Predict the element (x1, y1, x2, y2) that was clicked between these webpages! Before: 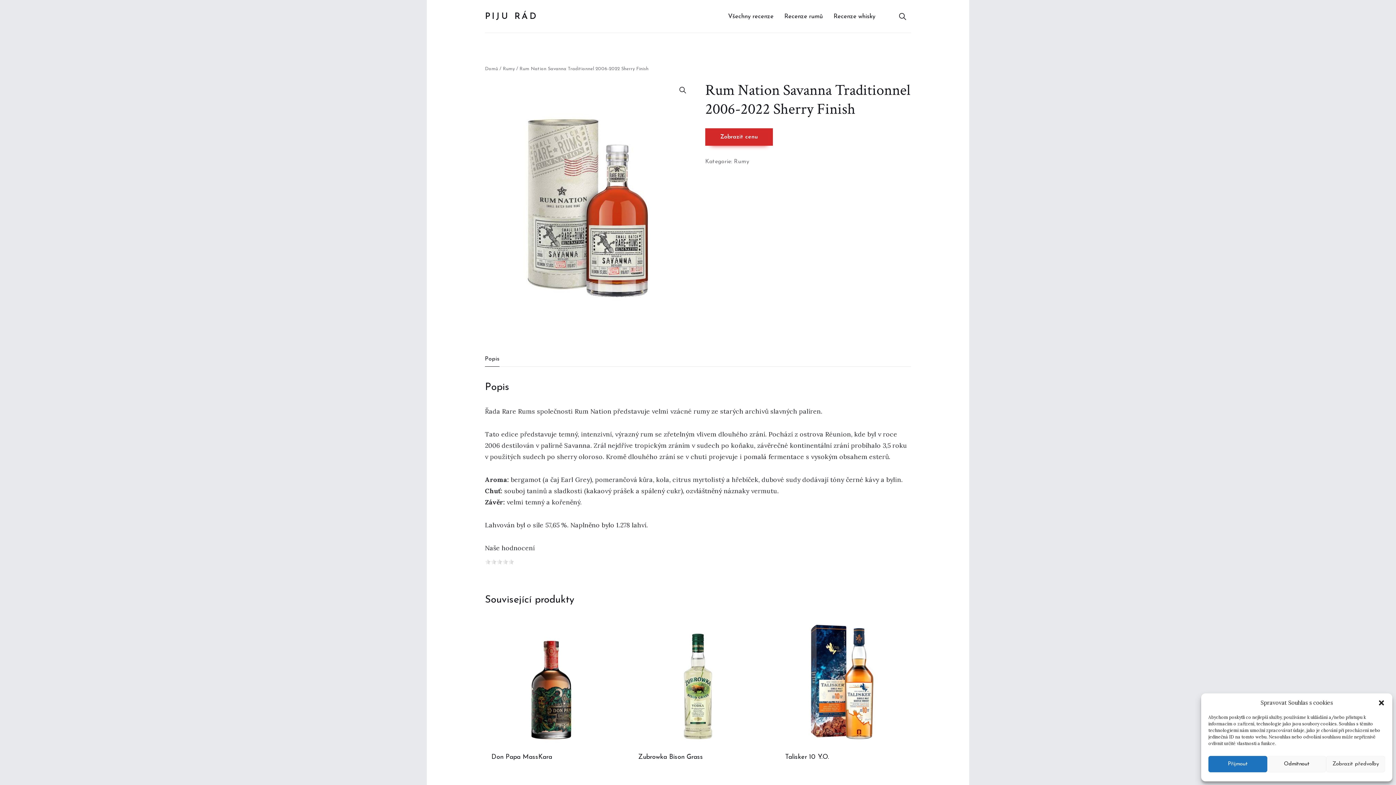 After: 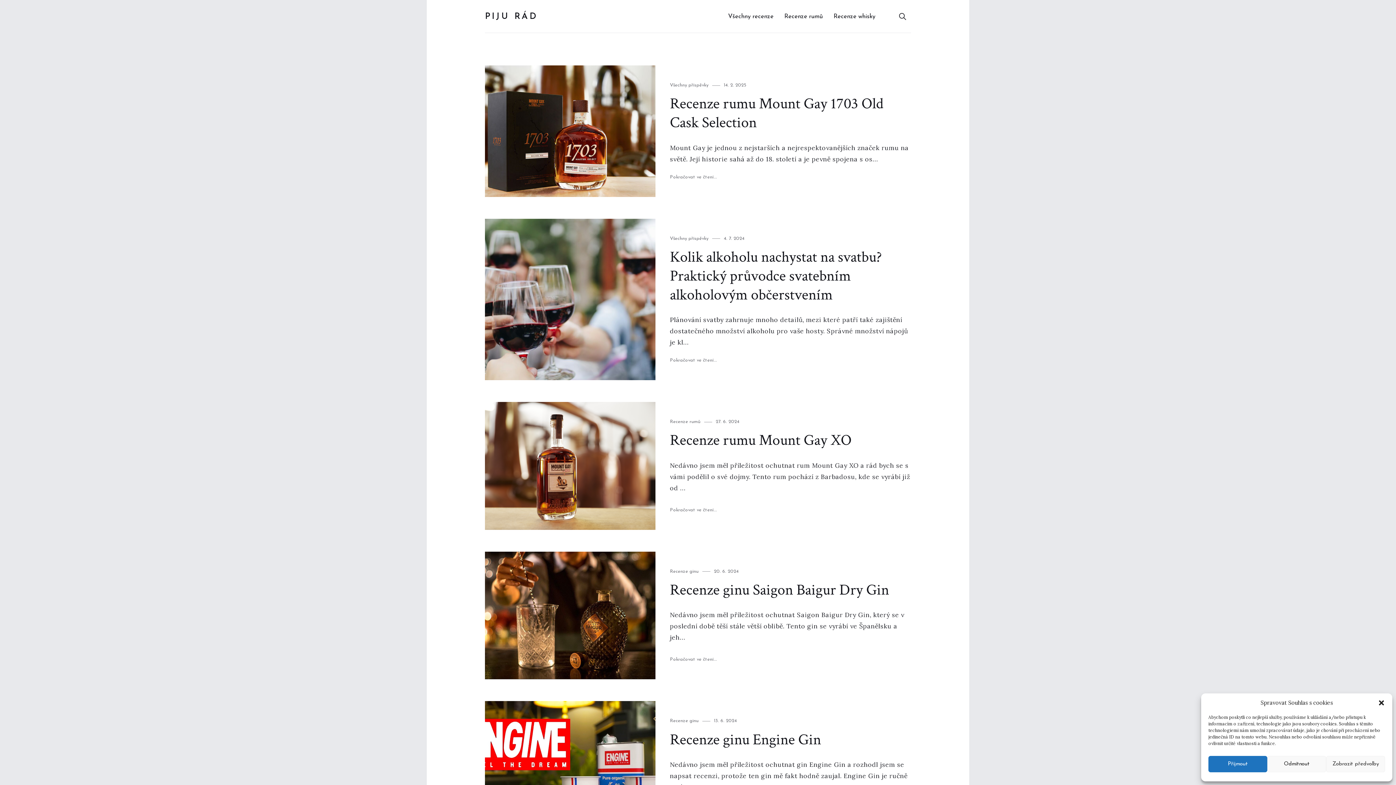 Action: label: PIJU RÁD bbox: (485, 0, 537, 32)